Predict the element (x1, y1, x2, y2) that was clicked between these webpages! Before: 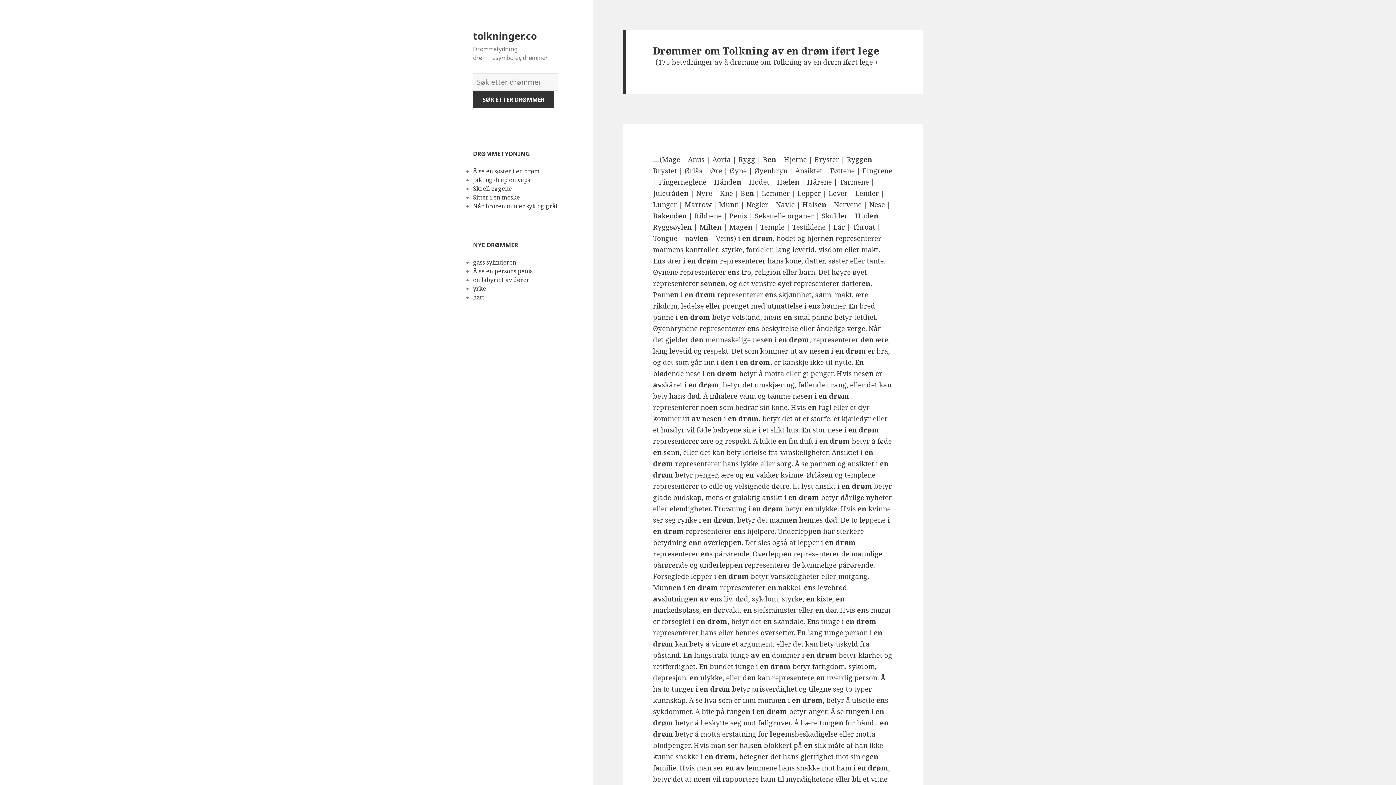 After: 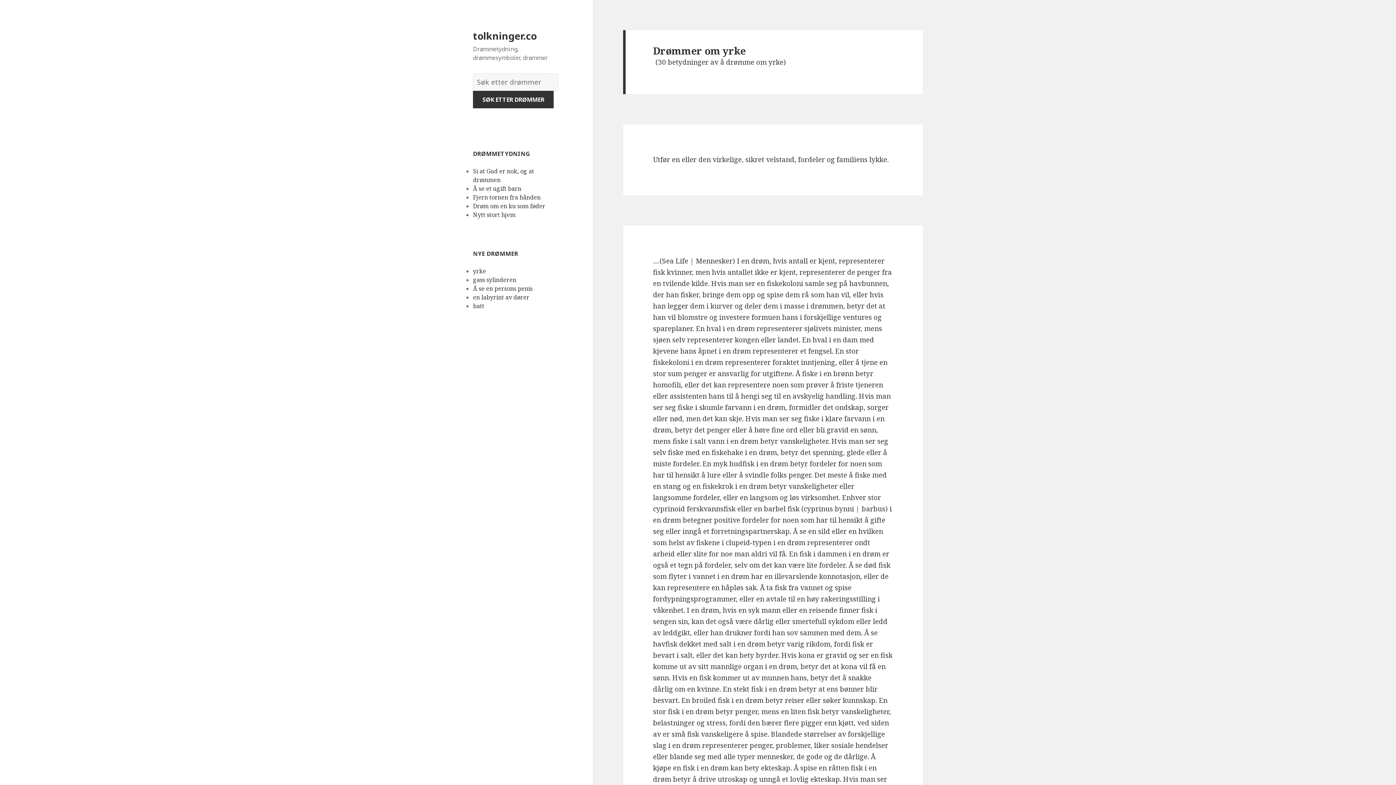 Action: label: yrke bbox: (473, 284, 486, 292)